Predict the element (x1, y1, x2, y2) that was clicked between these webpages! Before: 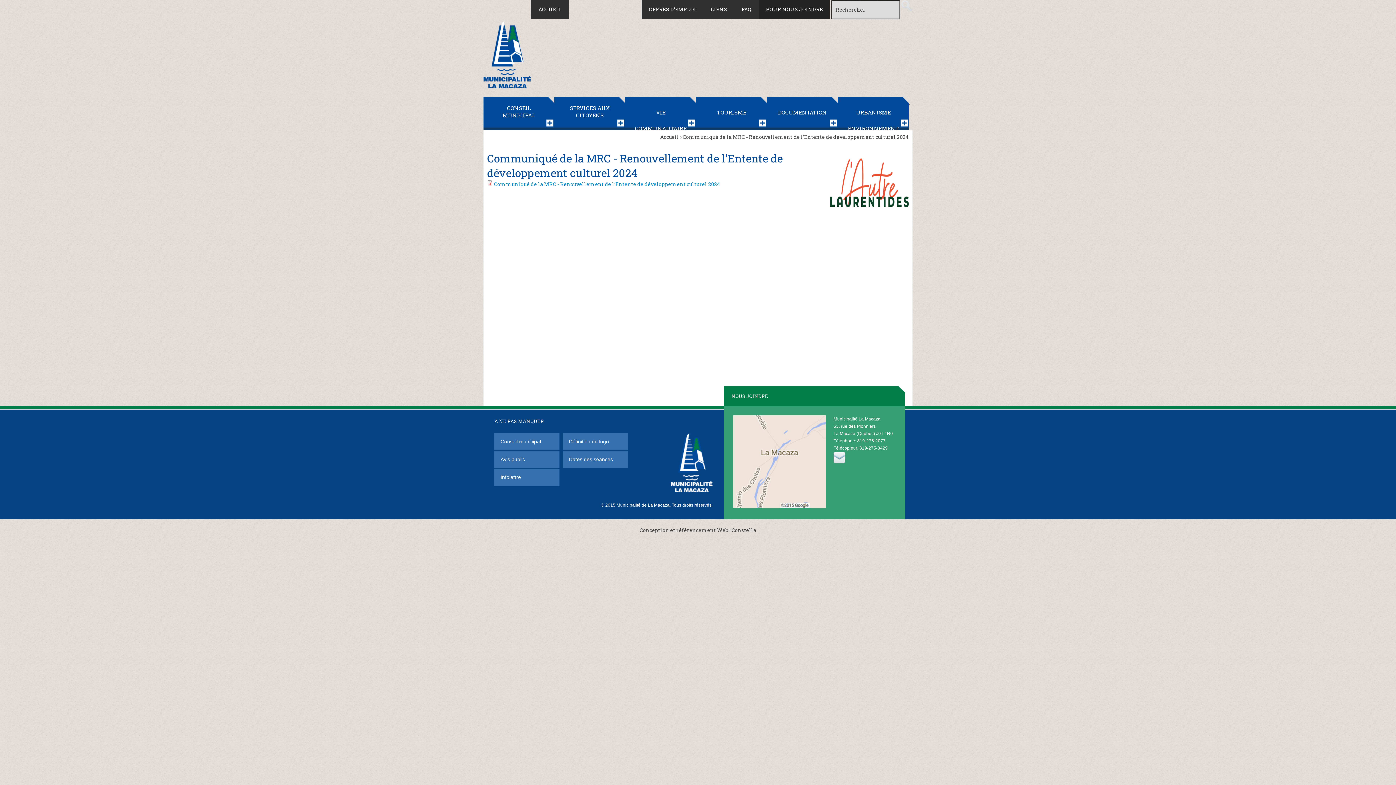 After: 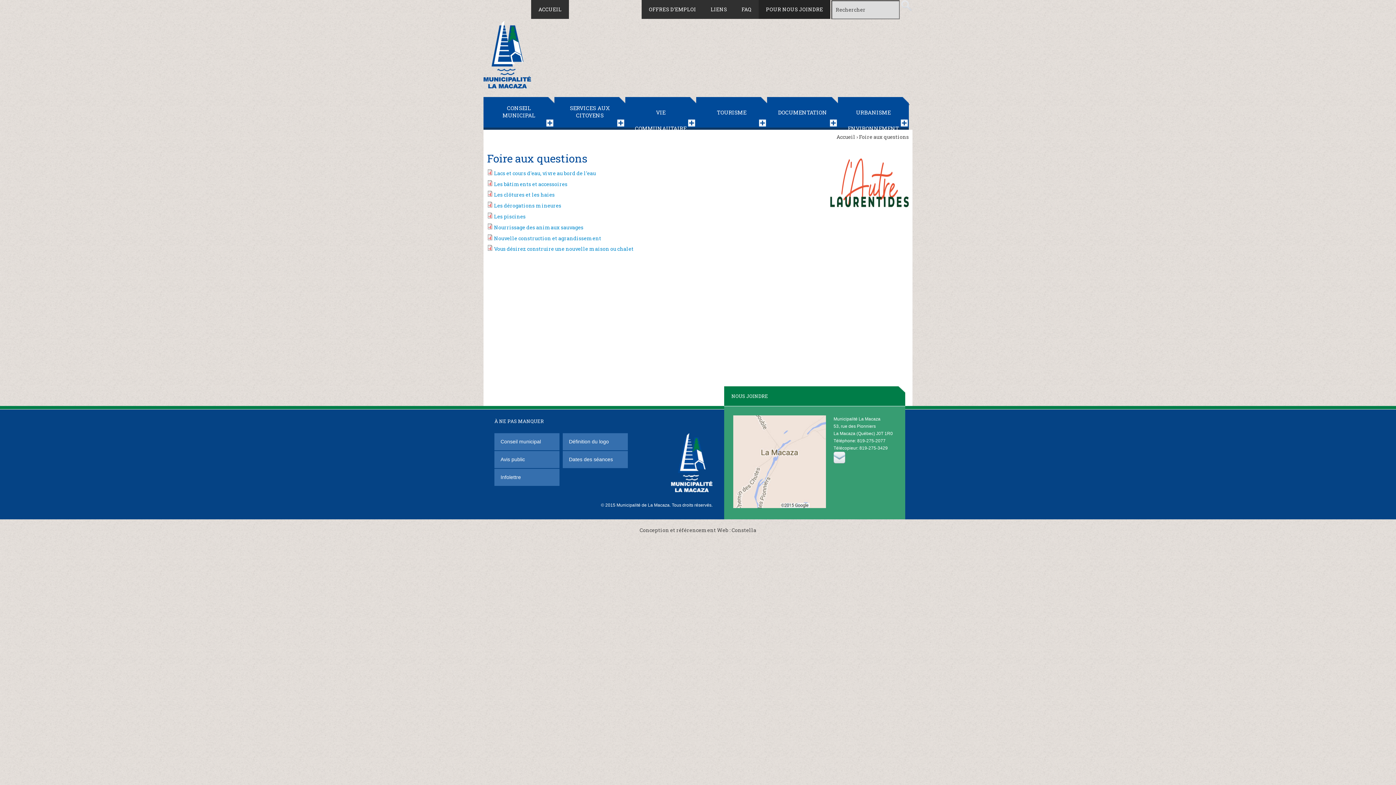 Action: label: FAQ bbox: (734, 0, 758, 18)